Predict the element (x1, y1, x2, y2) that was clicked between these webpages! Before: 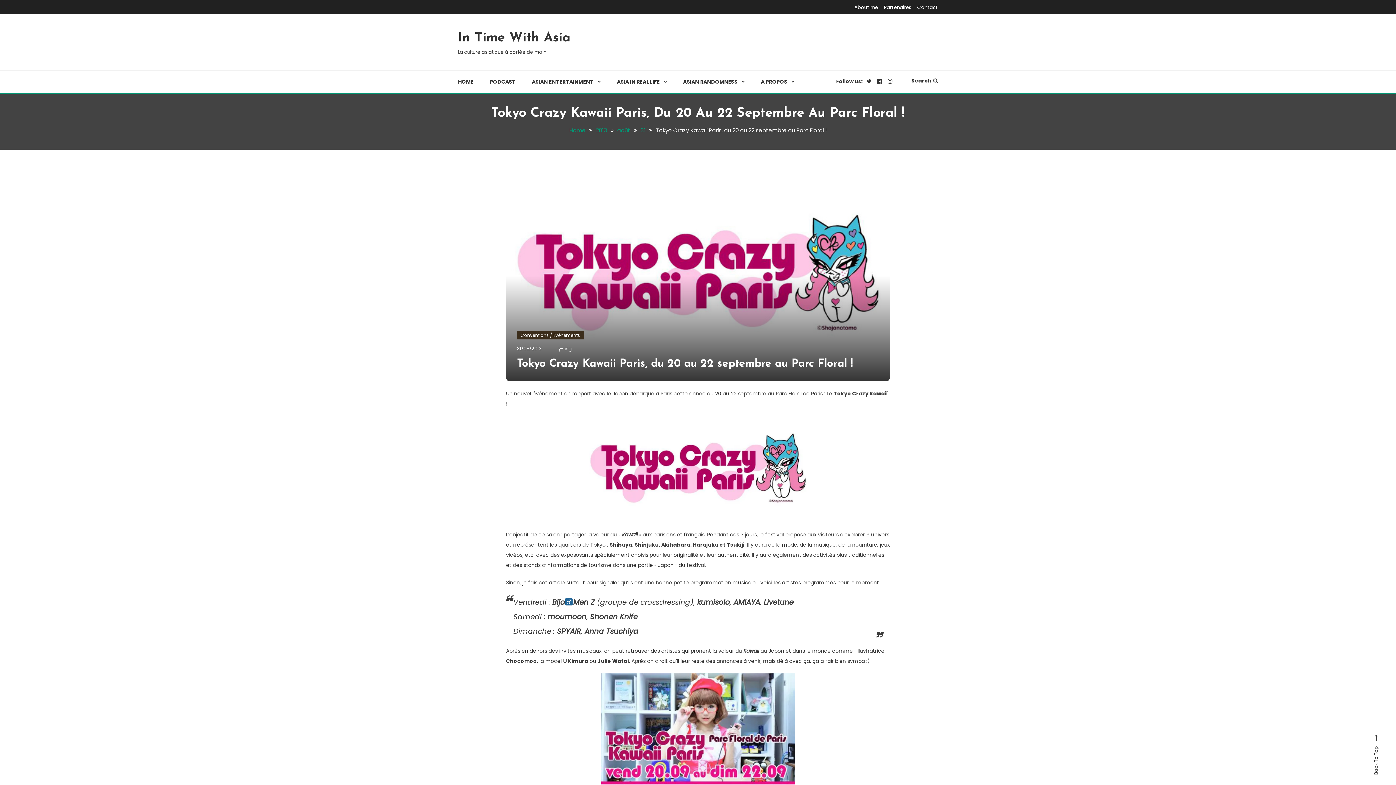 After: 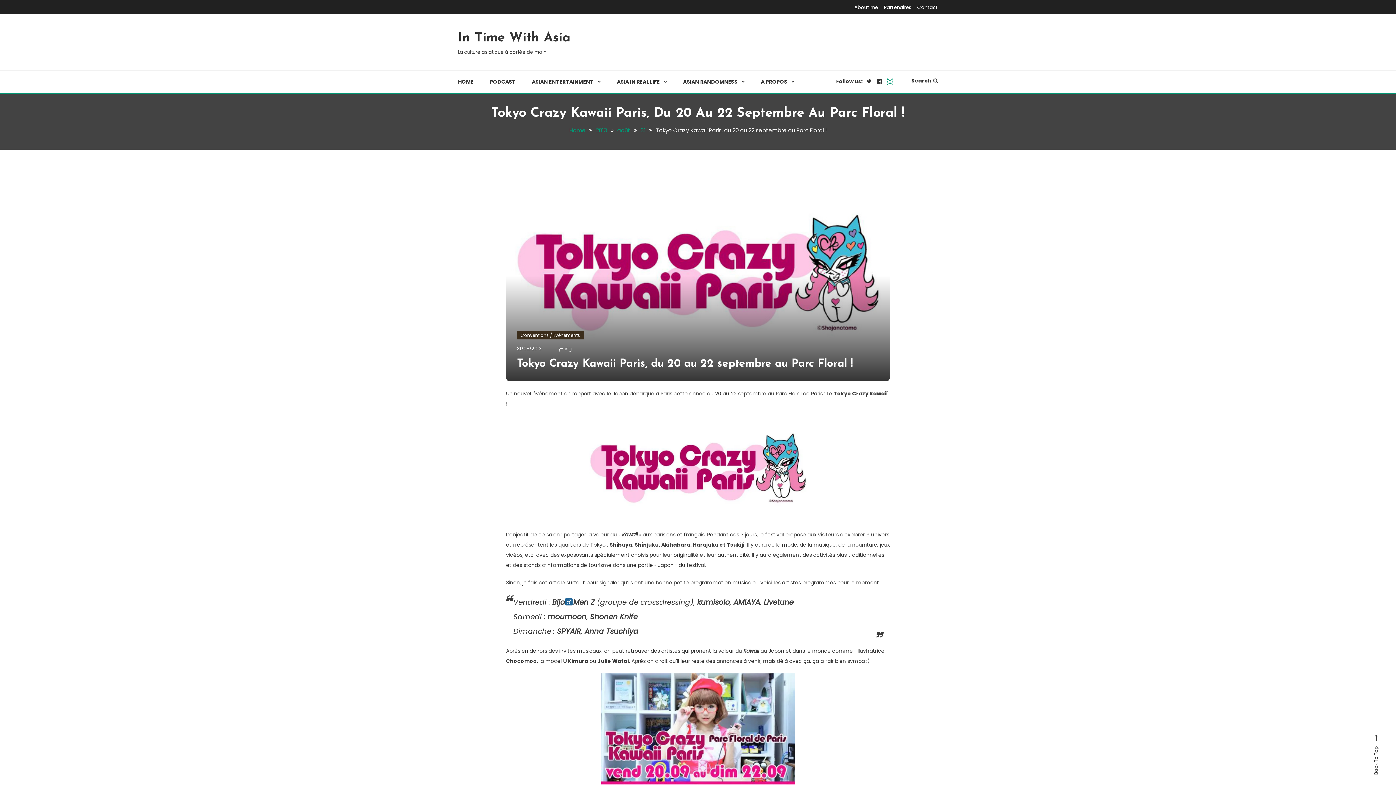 Action: bbox: (888, 77, 892, 85)